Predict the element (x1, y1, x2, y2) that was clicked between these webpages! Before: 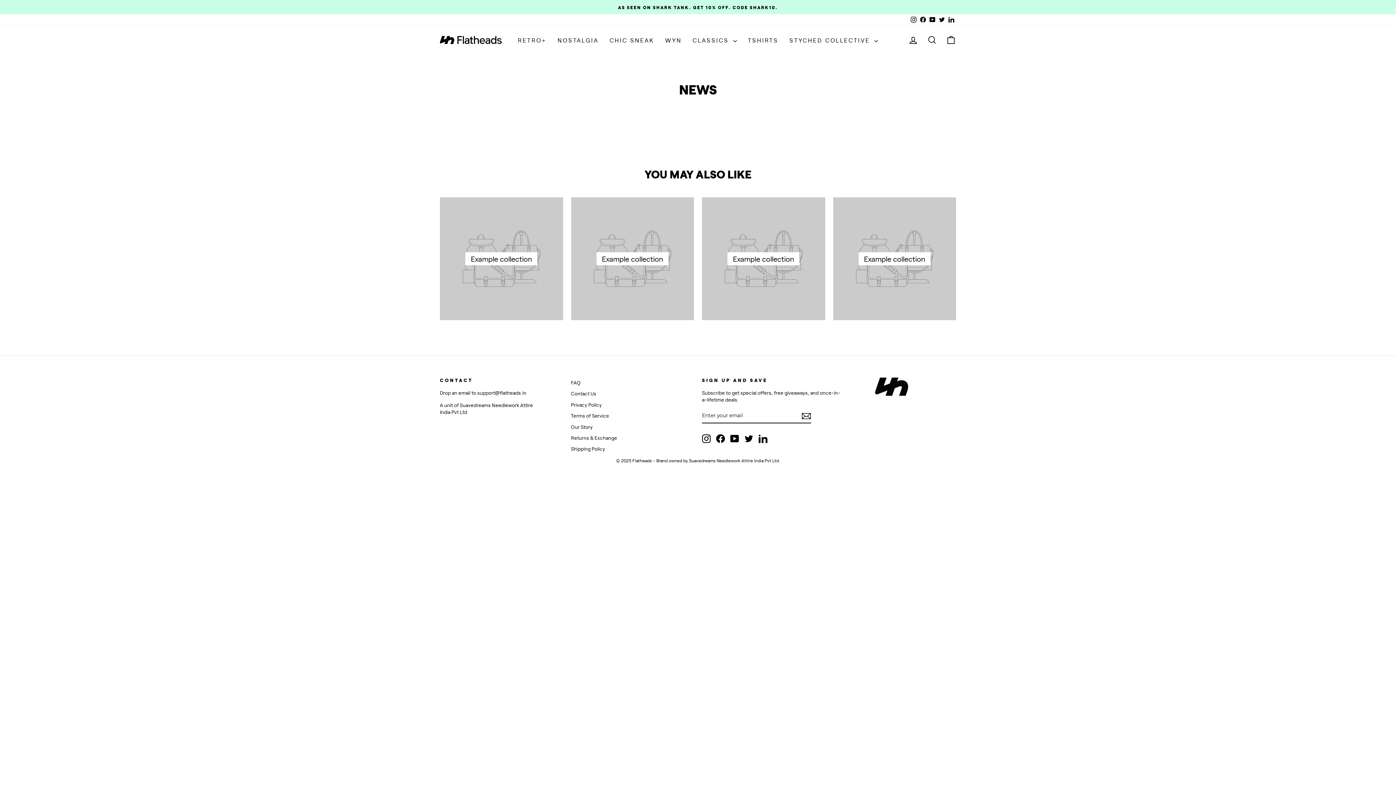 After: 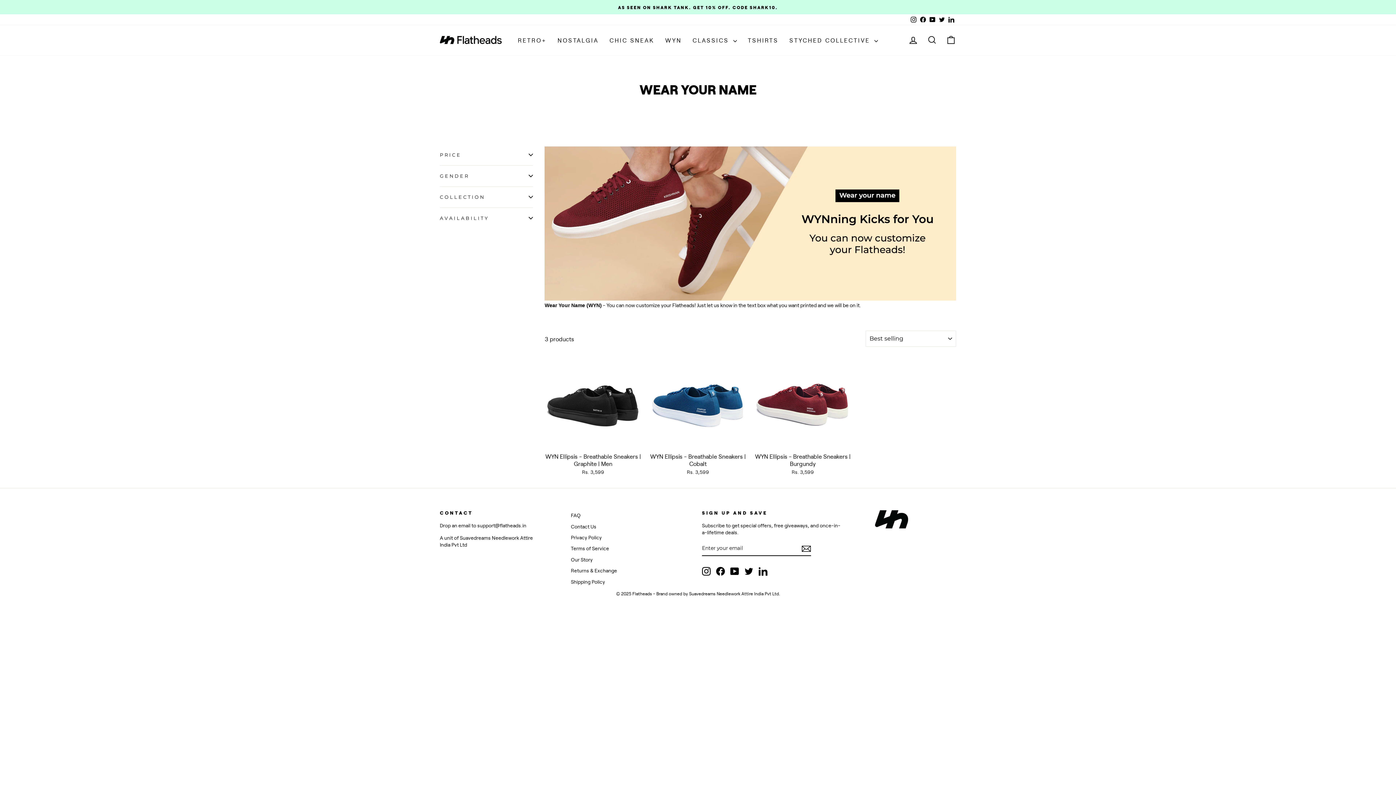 Action: bbox: (659, 33, 687, 46) label: WYN